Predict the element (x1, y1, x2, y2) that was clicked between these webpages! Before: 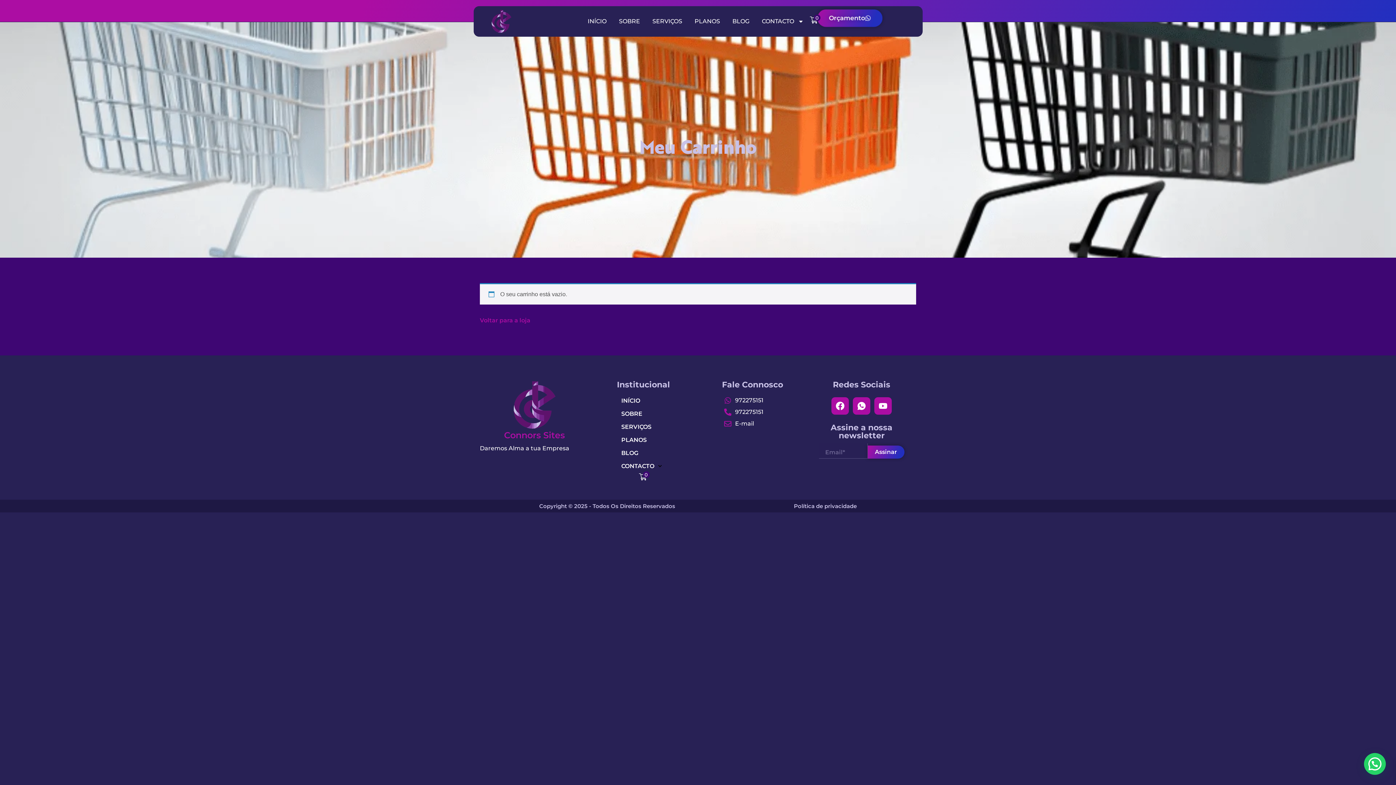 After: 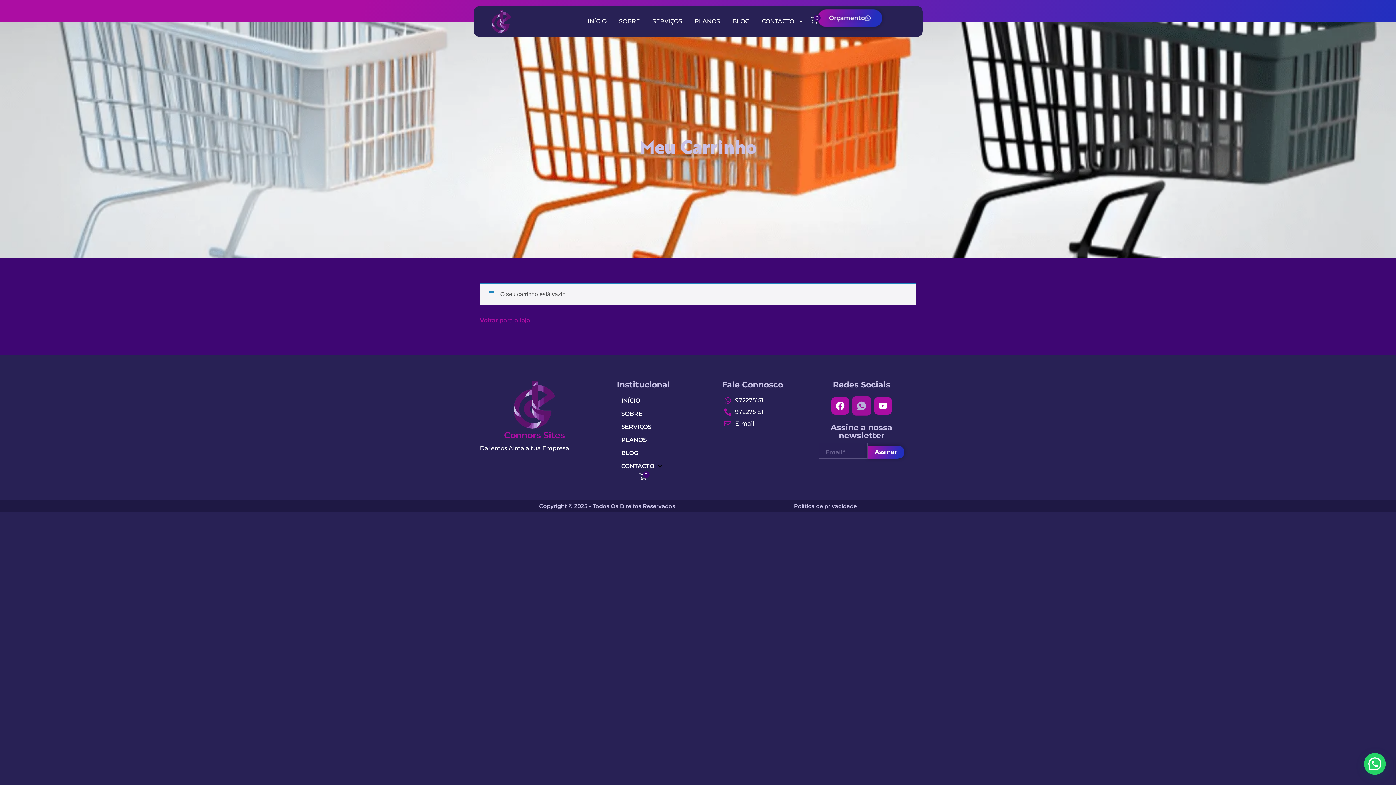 Action: bbox: (853, 397, 870, 414)